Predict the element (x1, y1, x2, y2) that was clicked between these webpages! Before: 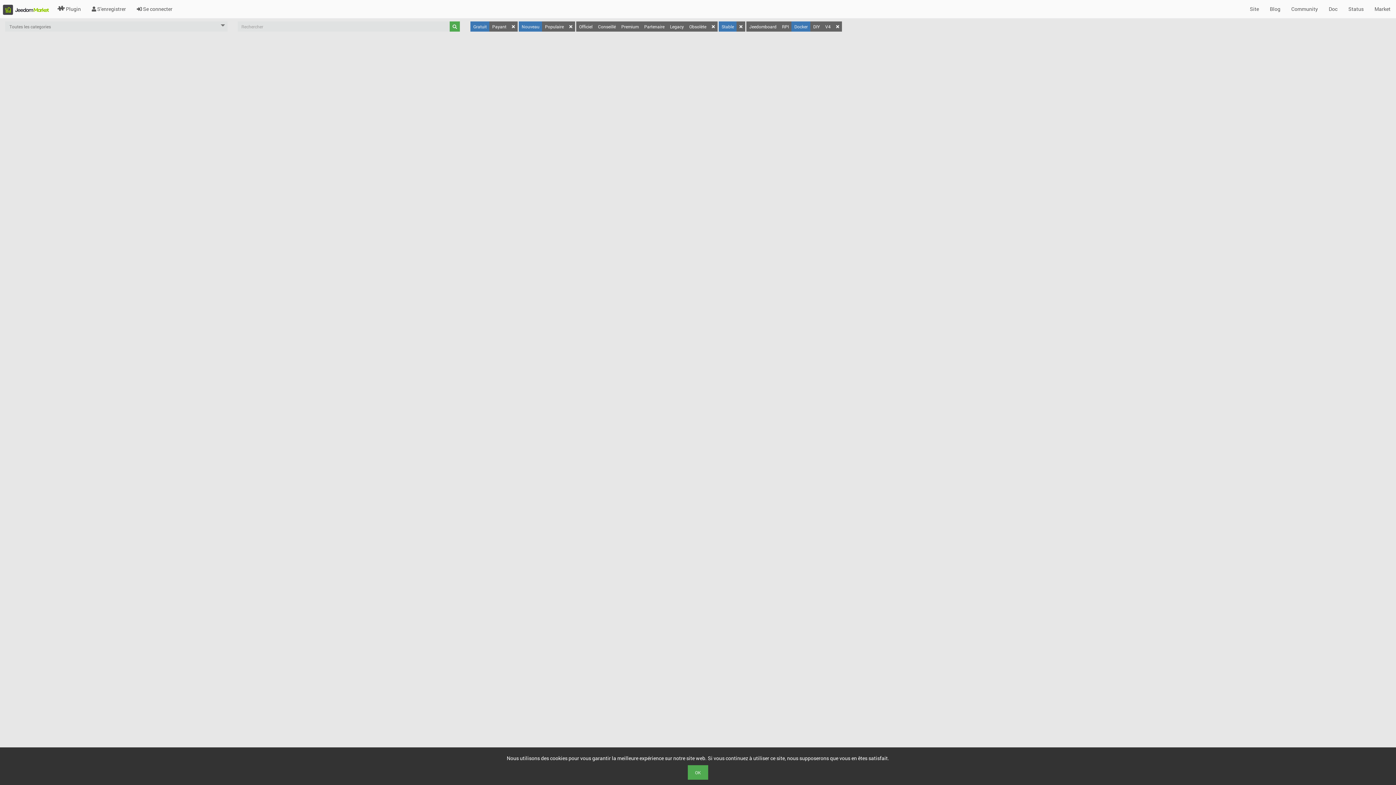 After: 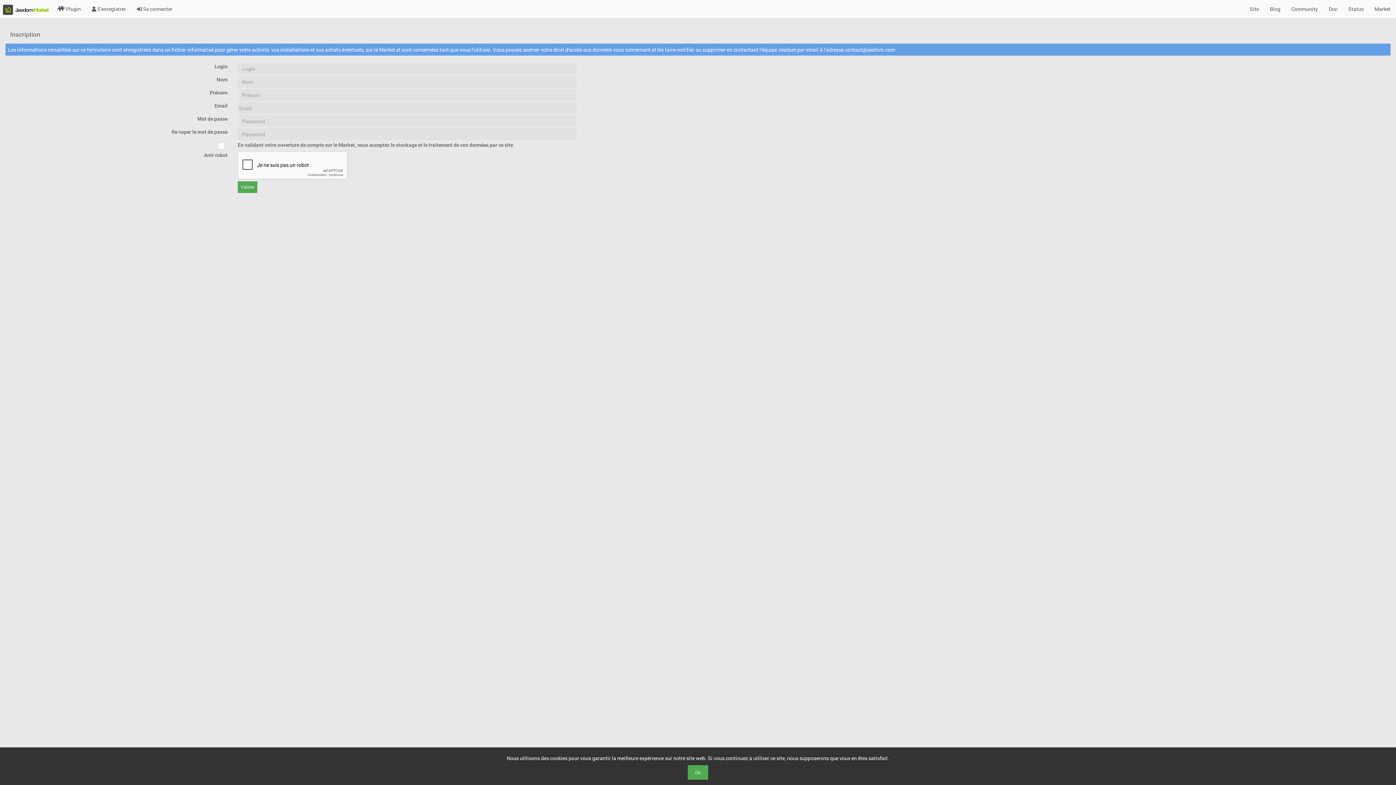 Action: bbox: (86, 0, 131, 18) label:  S'enregistrer